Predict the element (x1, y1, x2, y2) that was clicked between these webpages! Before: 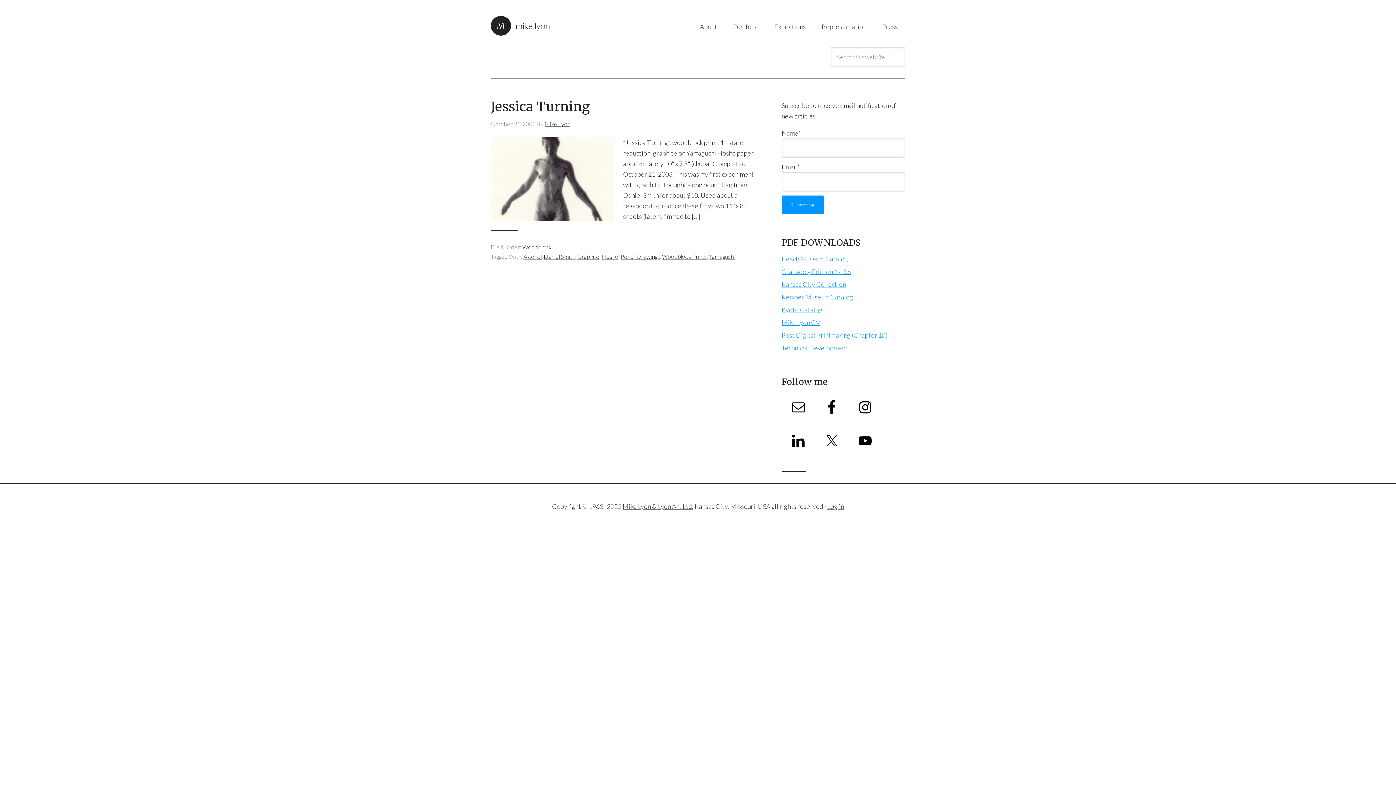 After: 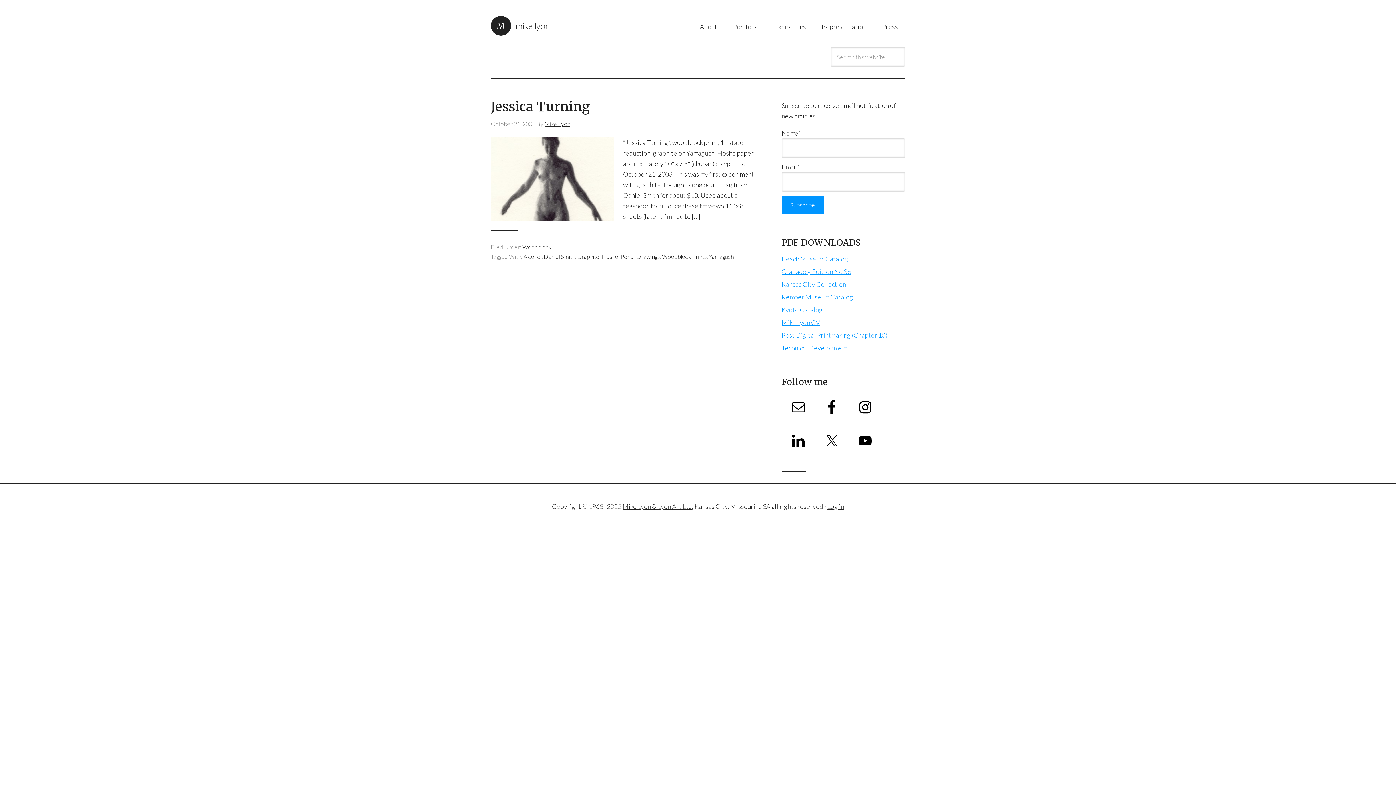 Action: bbox: (620, 253, 660, 260) label: Pencil Drawings